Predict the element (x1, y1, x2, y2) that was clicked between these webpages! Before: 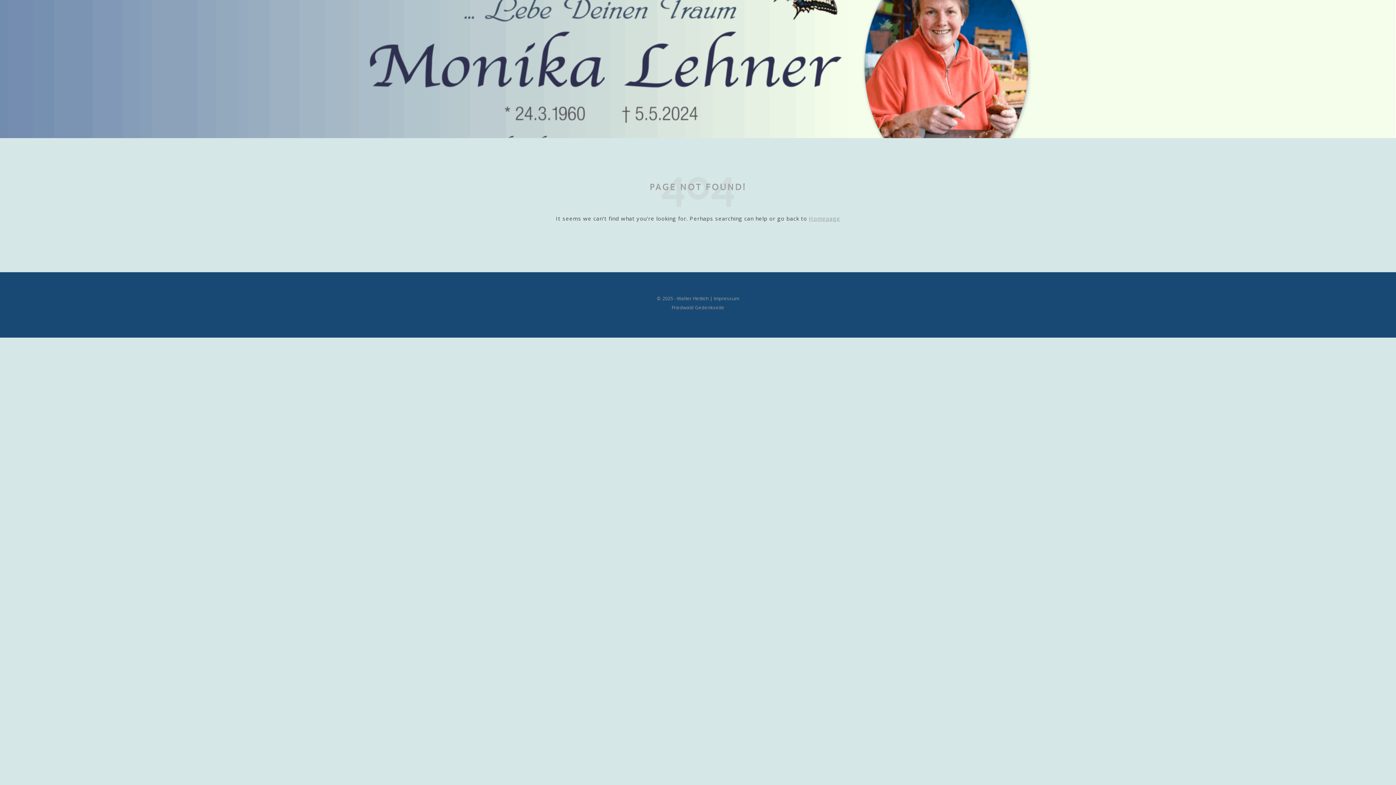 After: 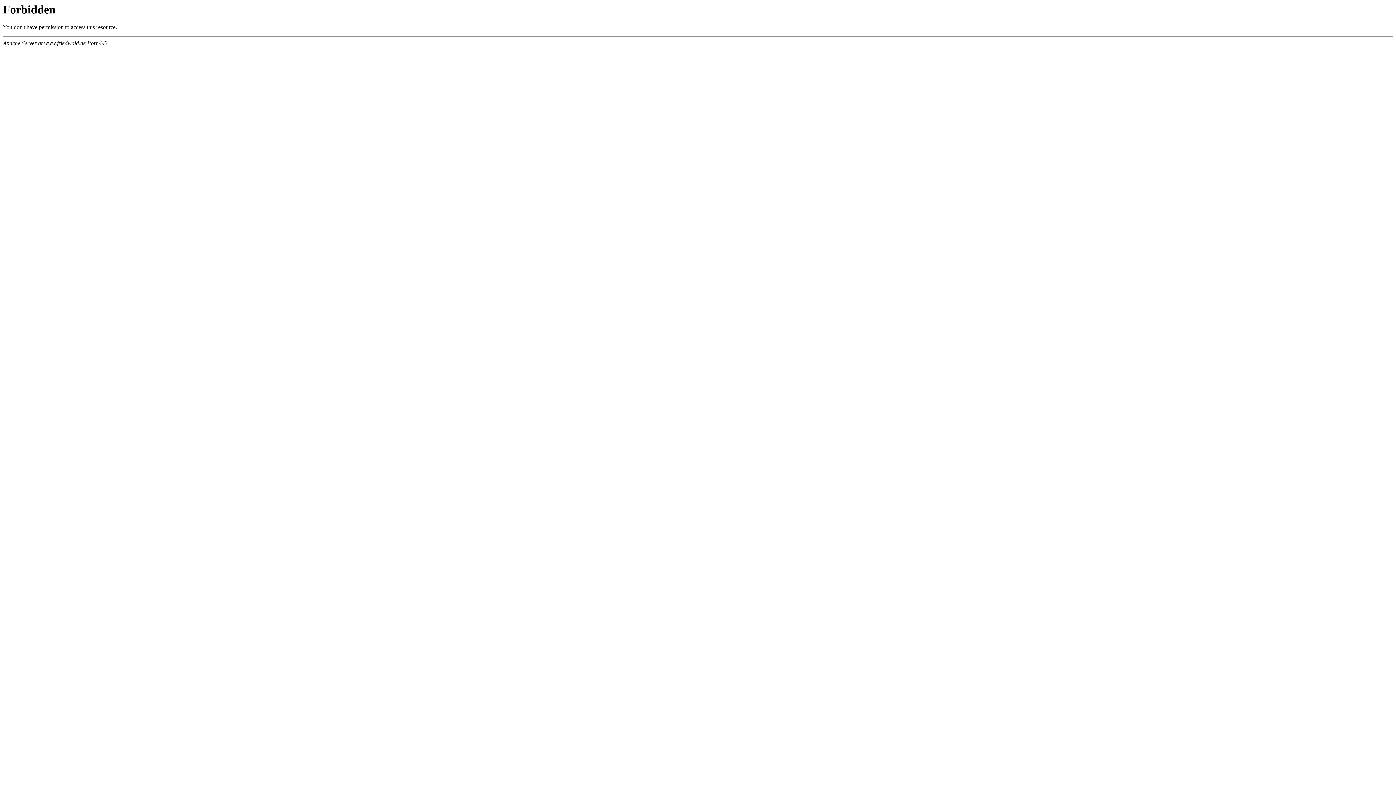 Action: bbox: (671, 304, 724, 310) label: Friedwald Gedenkseite